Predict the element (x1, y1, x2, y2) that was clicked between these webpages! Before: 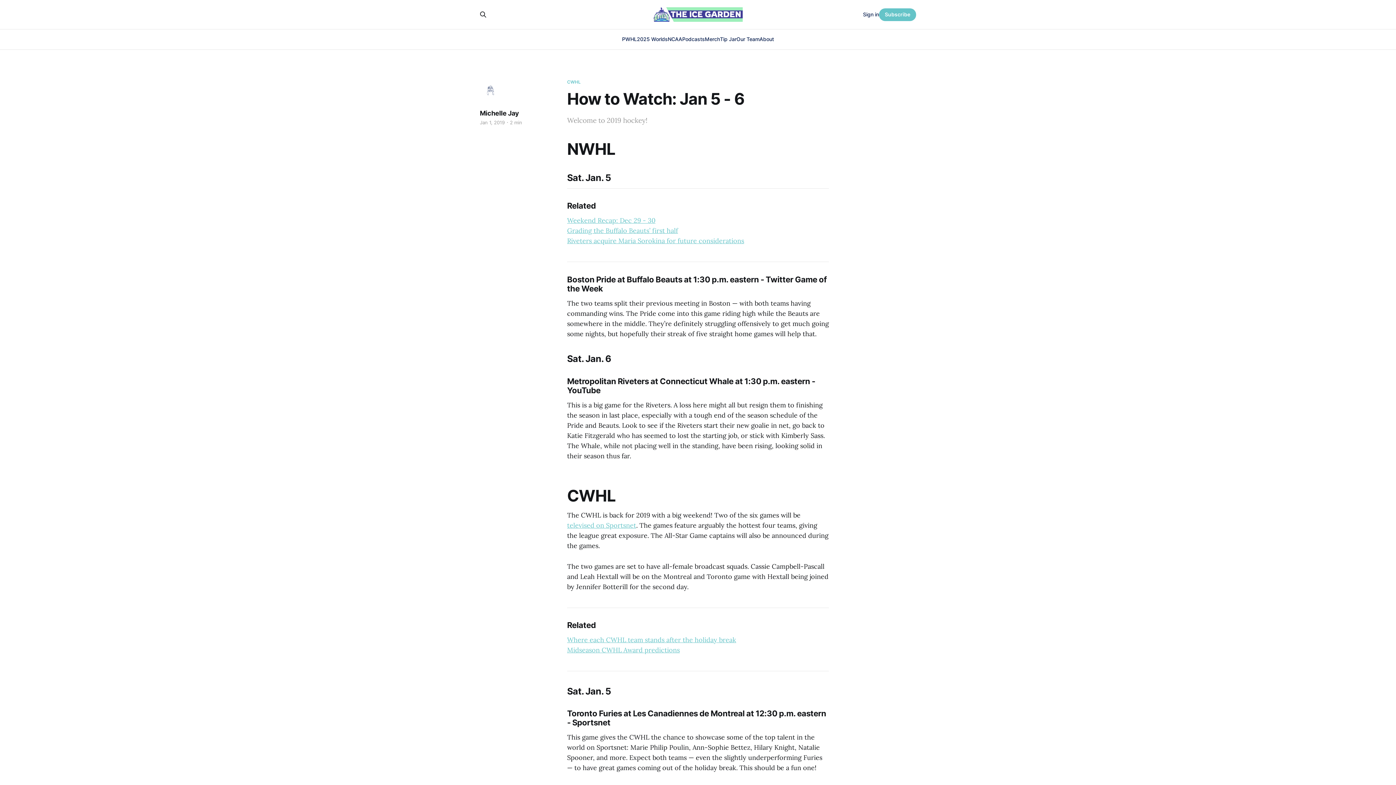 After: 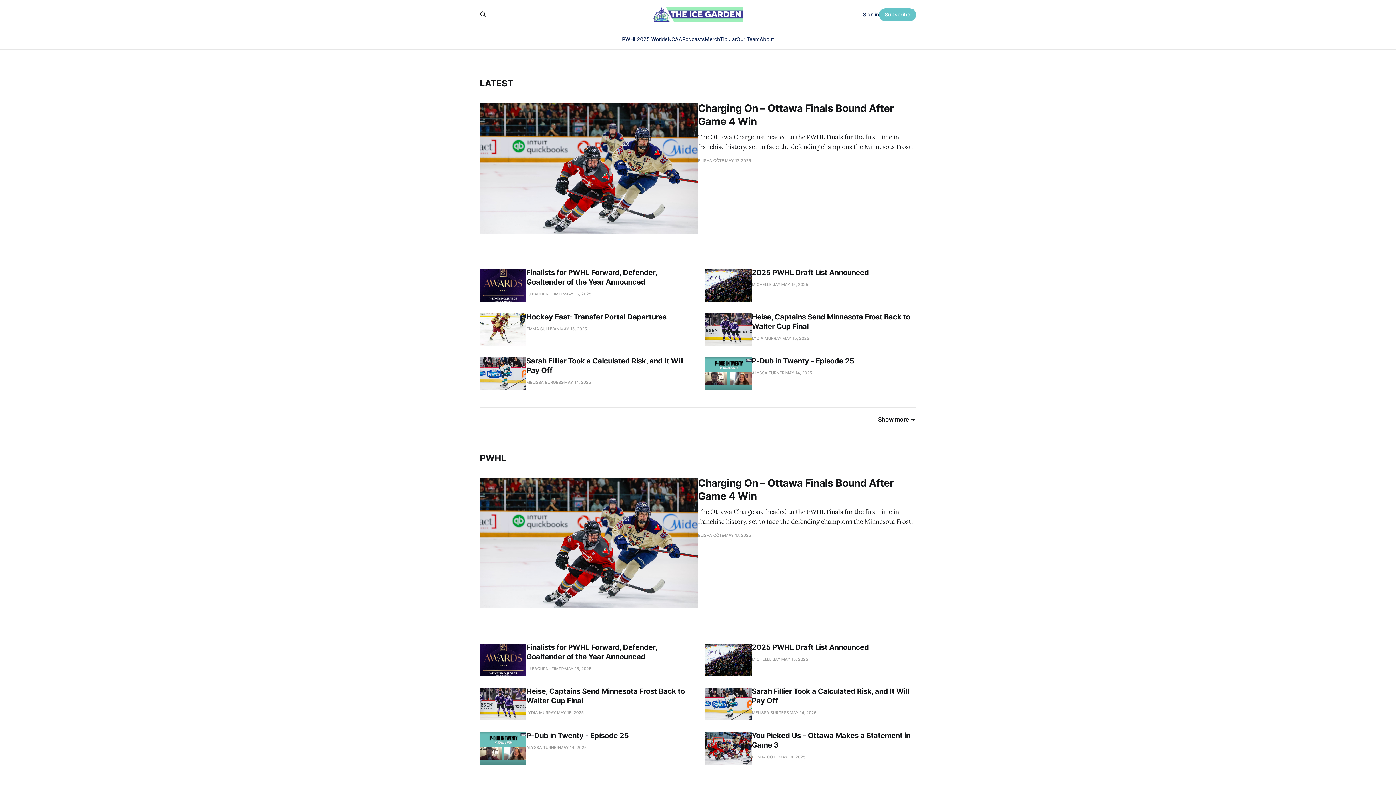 Action: label: Tip Jar bbox: (720, 36, 736, 42)